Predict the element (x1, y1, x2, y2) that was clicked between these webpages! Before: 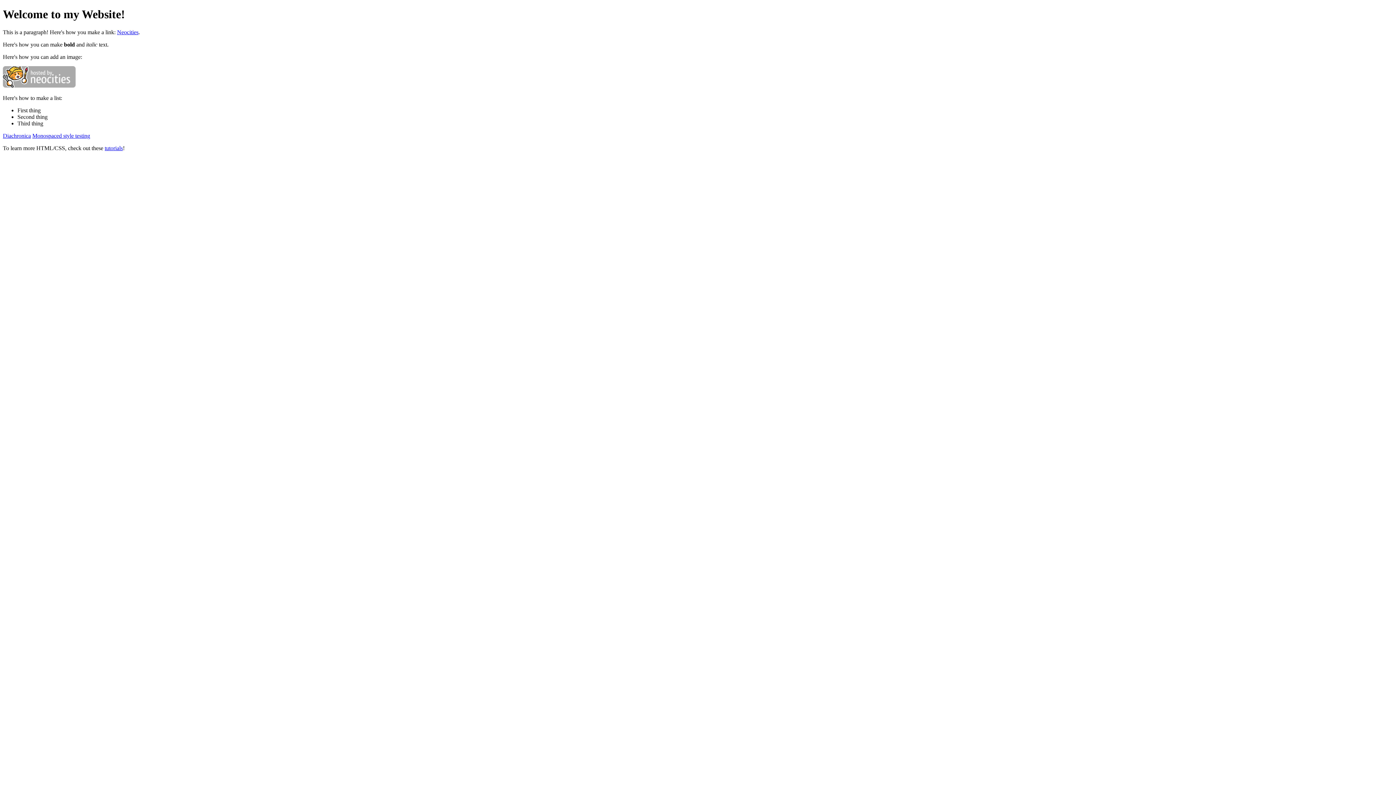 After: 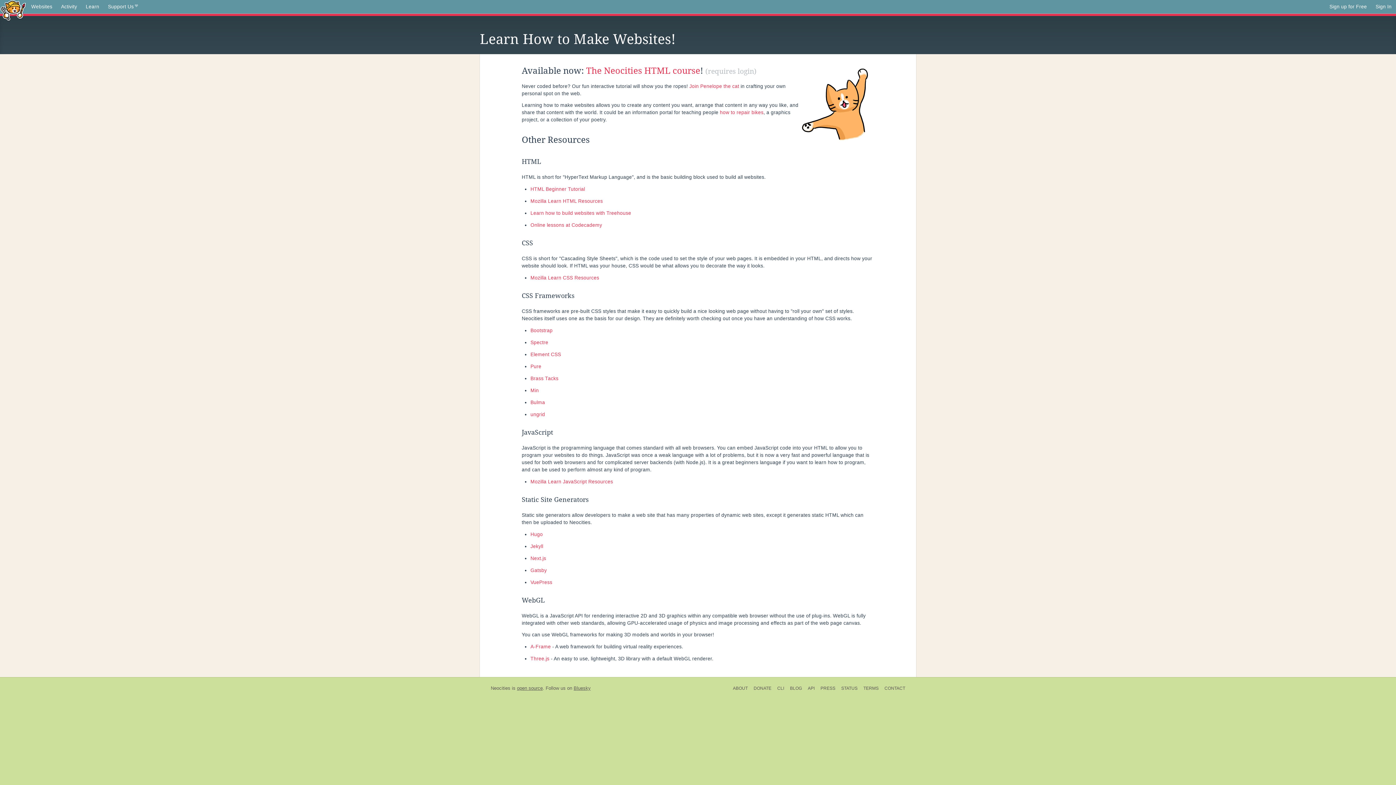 Action: label: tutorials bbox: (104, 145, 122, 151)